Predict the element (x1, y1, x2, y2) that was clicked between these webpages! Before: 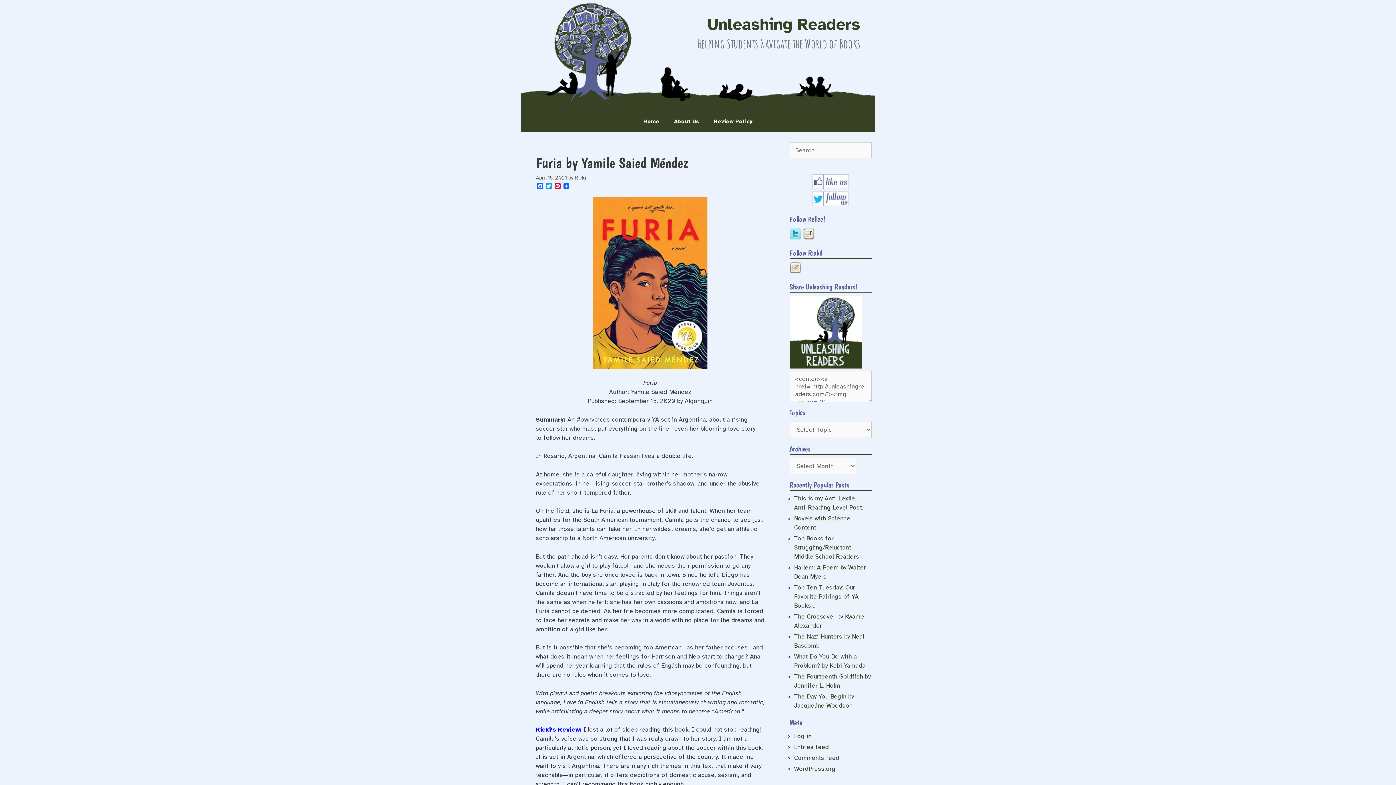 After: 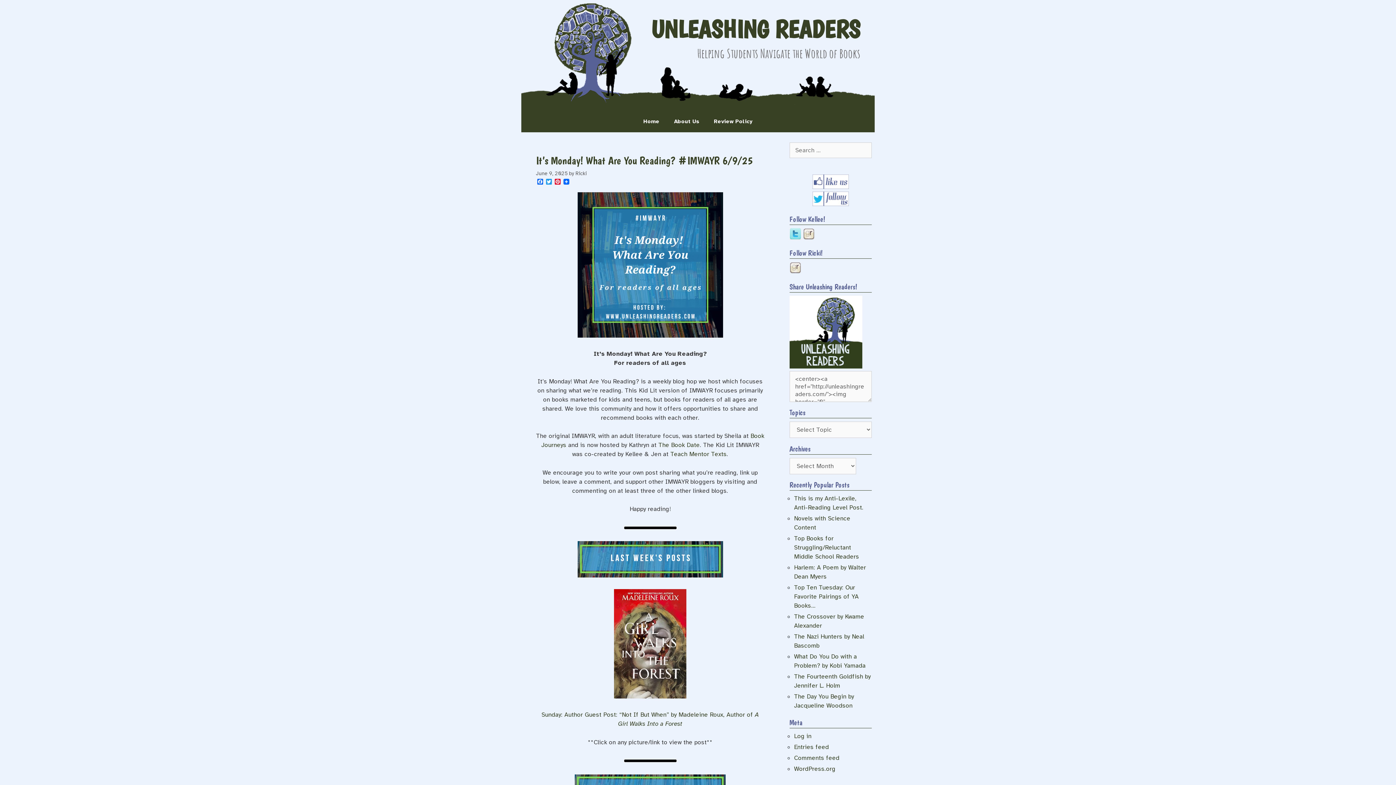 Action: label: Home bbox: (636, 110, 666, 132)